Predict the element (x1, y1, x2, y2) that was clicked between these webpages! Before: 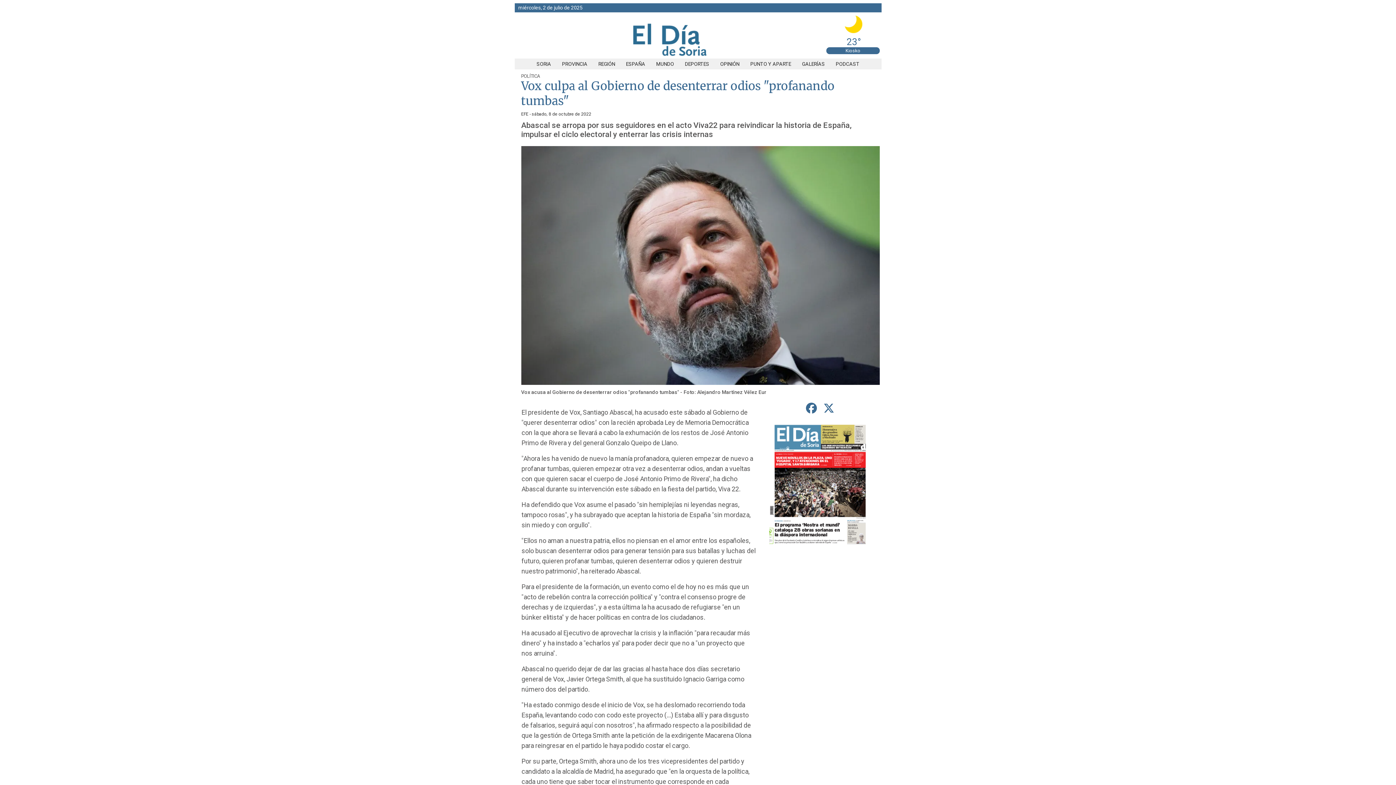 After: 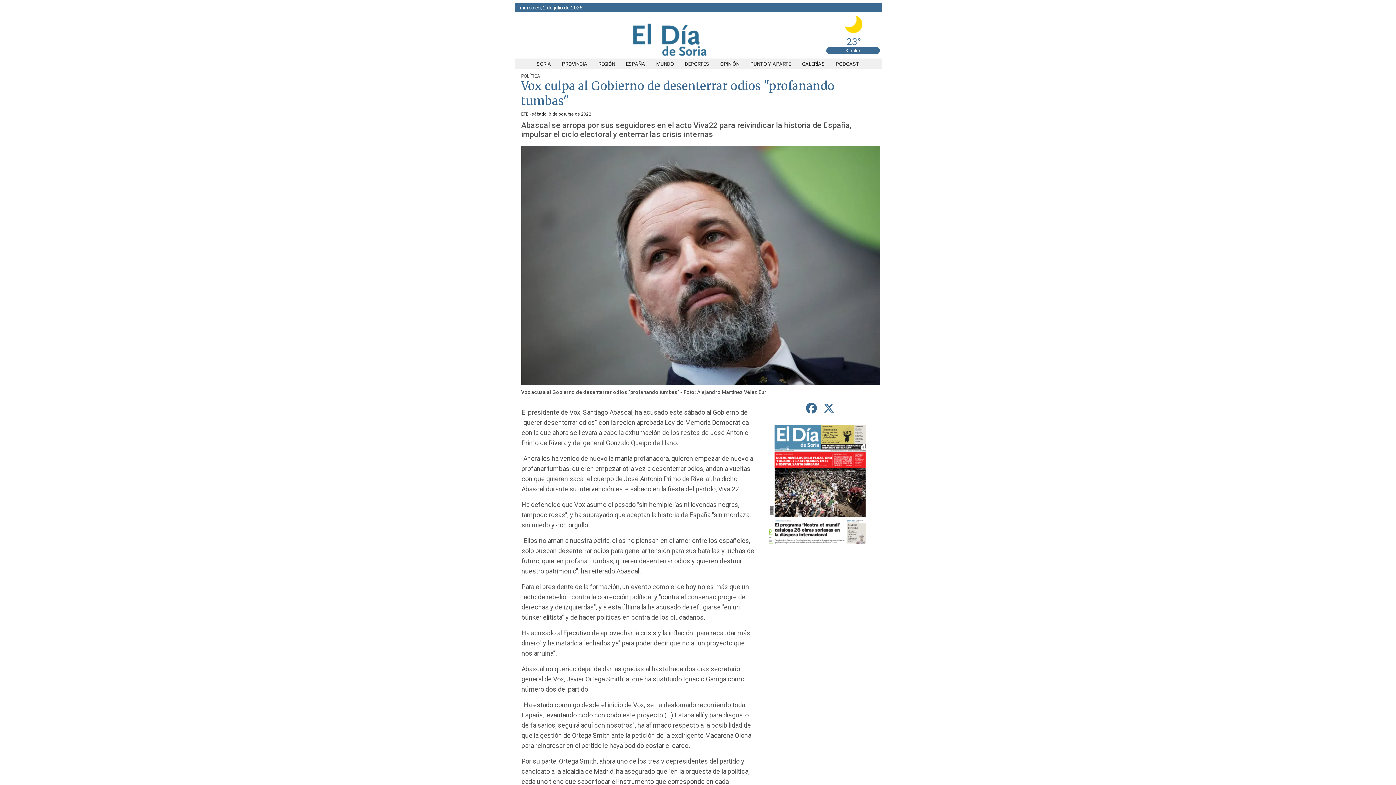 Action: bbox: (820, 399, 837, 417) label: compartir en Twitter